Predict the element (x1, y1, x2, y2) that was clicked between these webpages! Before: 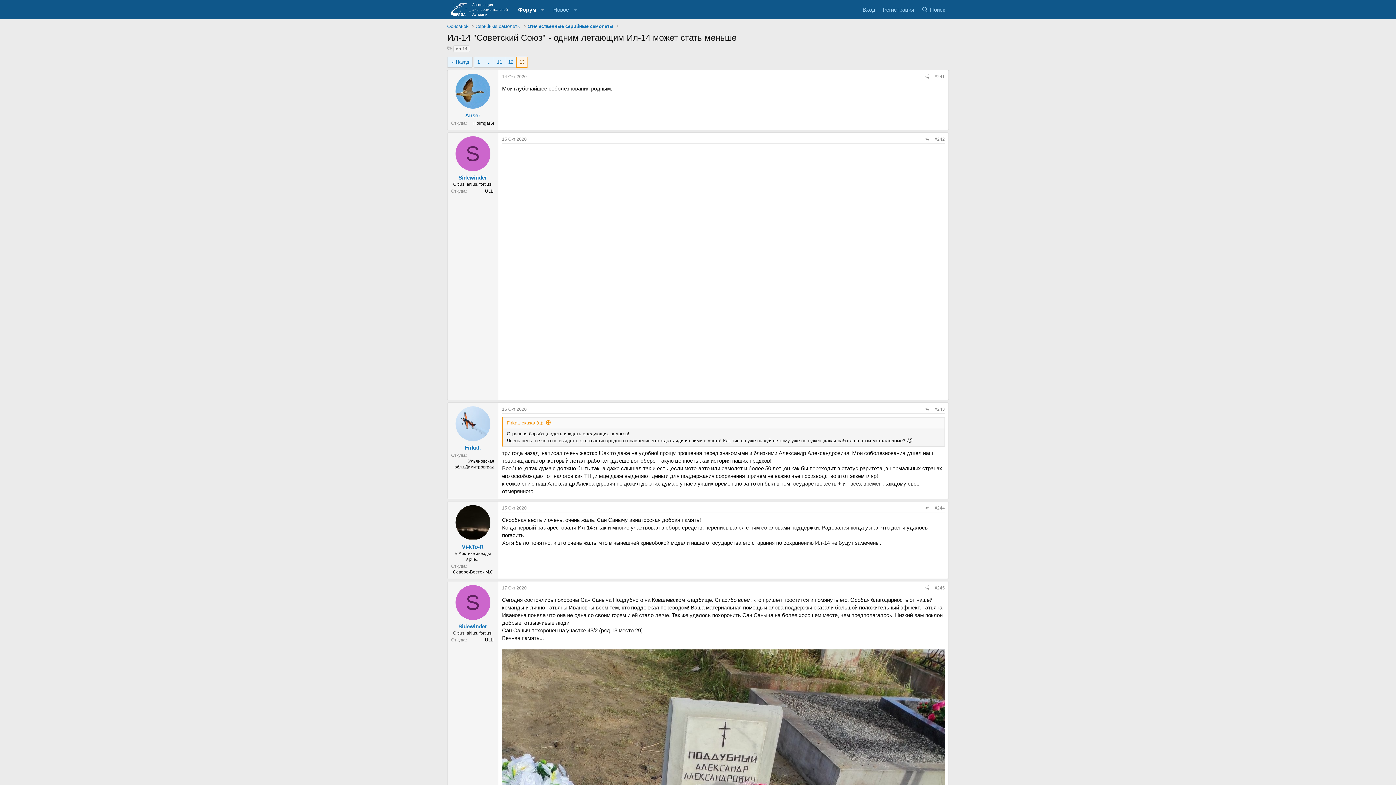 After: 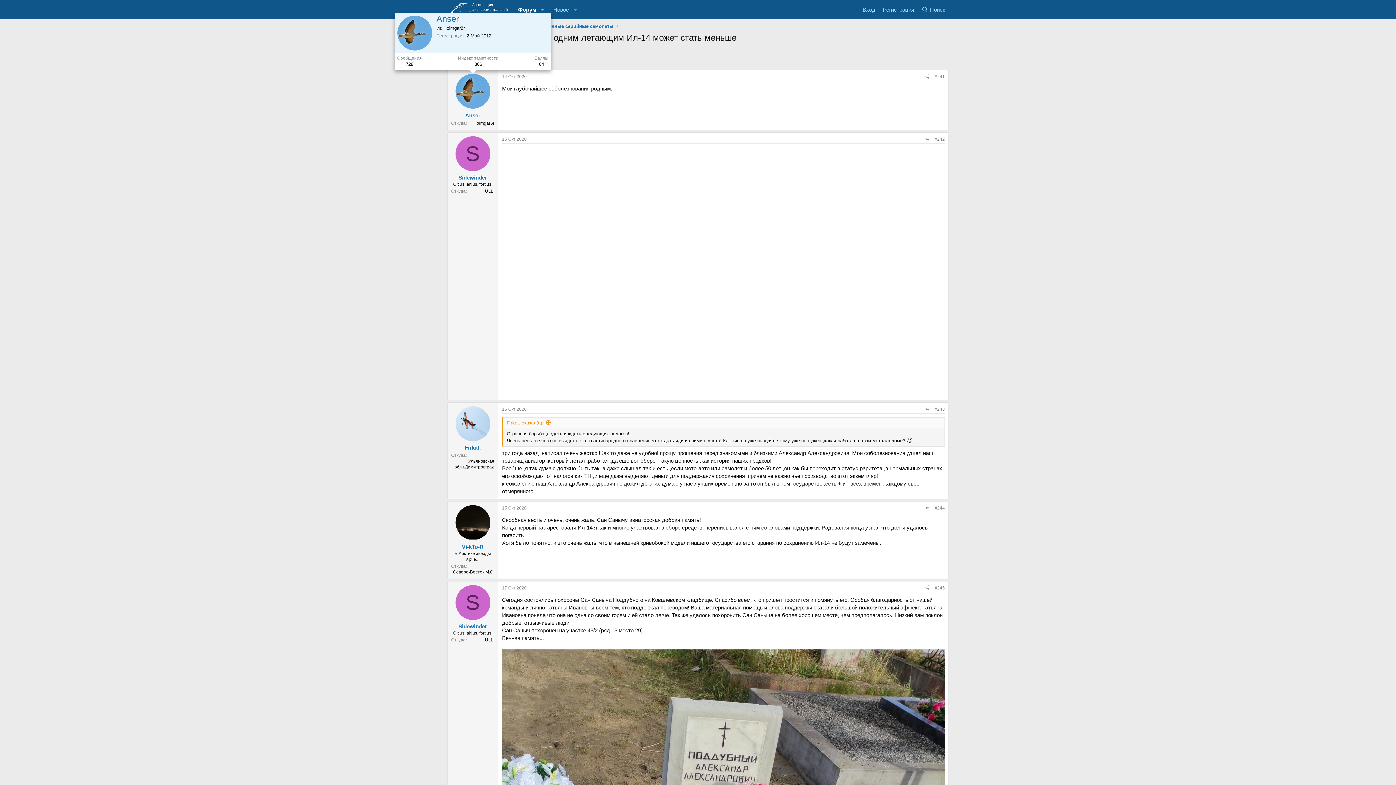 Action: bbox: (455, 73, 490, 108)